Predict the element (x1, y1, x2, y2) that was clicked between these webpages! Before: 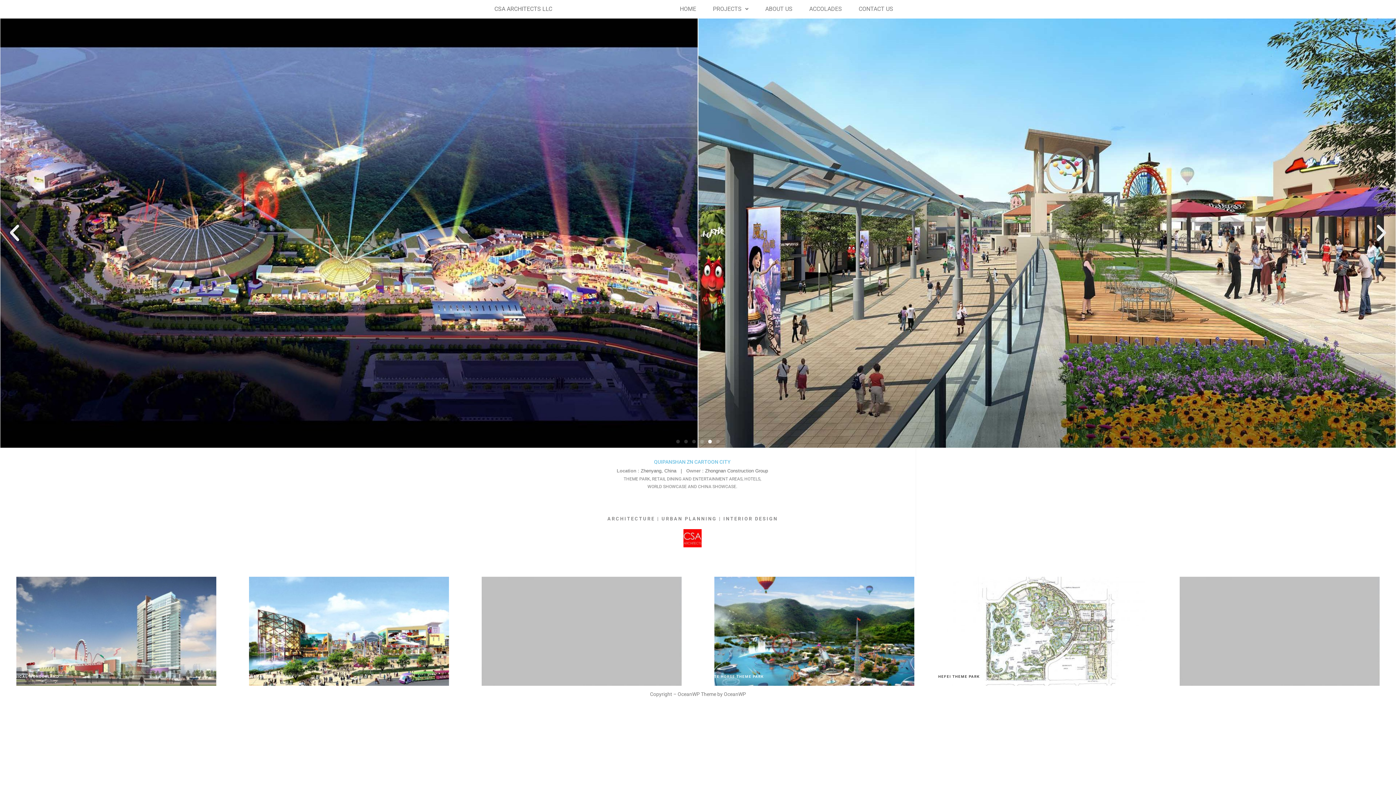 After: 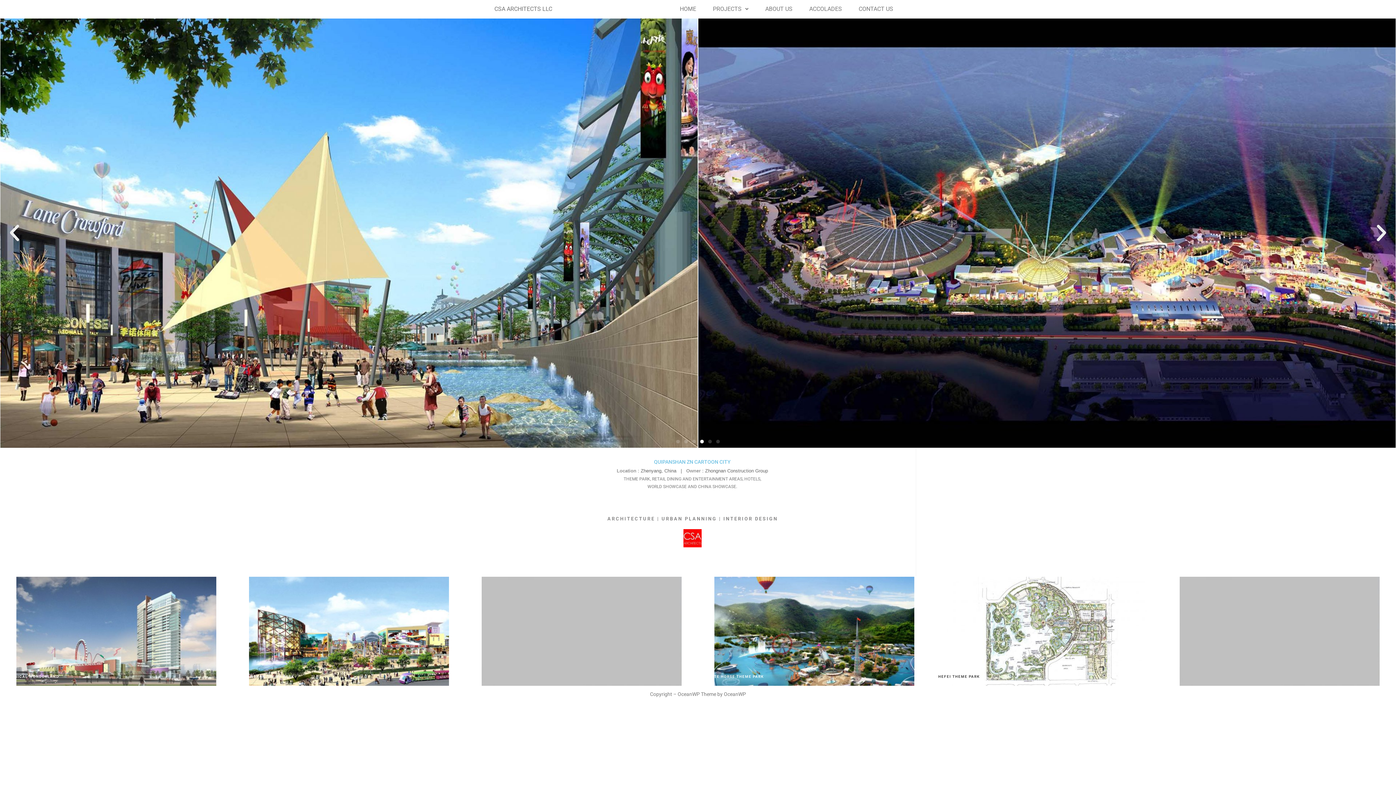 Action: label: Go to slide 4 bbox: (700, 439, 704, 443)